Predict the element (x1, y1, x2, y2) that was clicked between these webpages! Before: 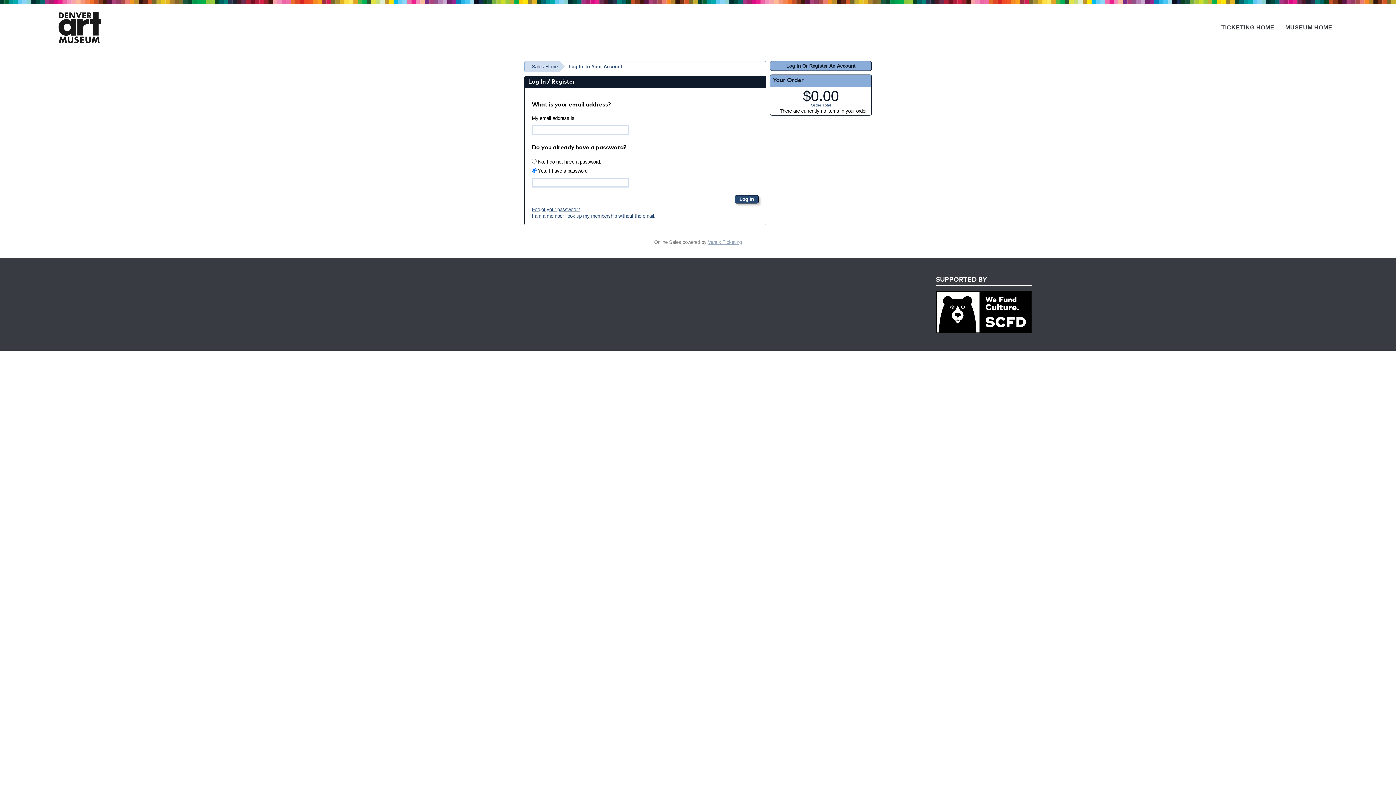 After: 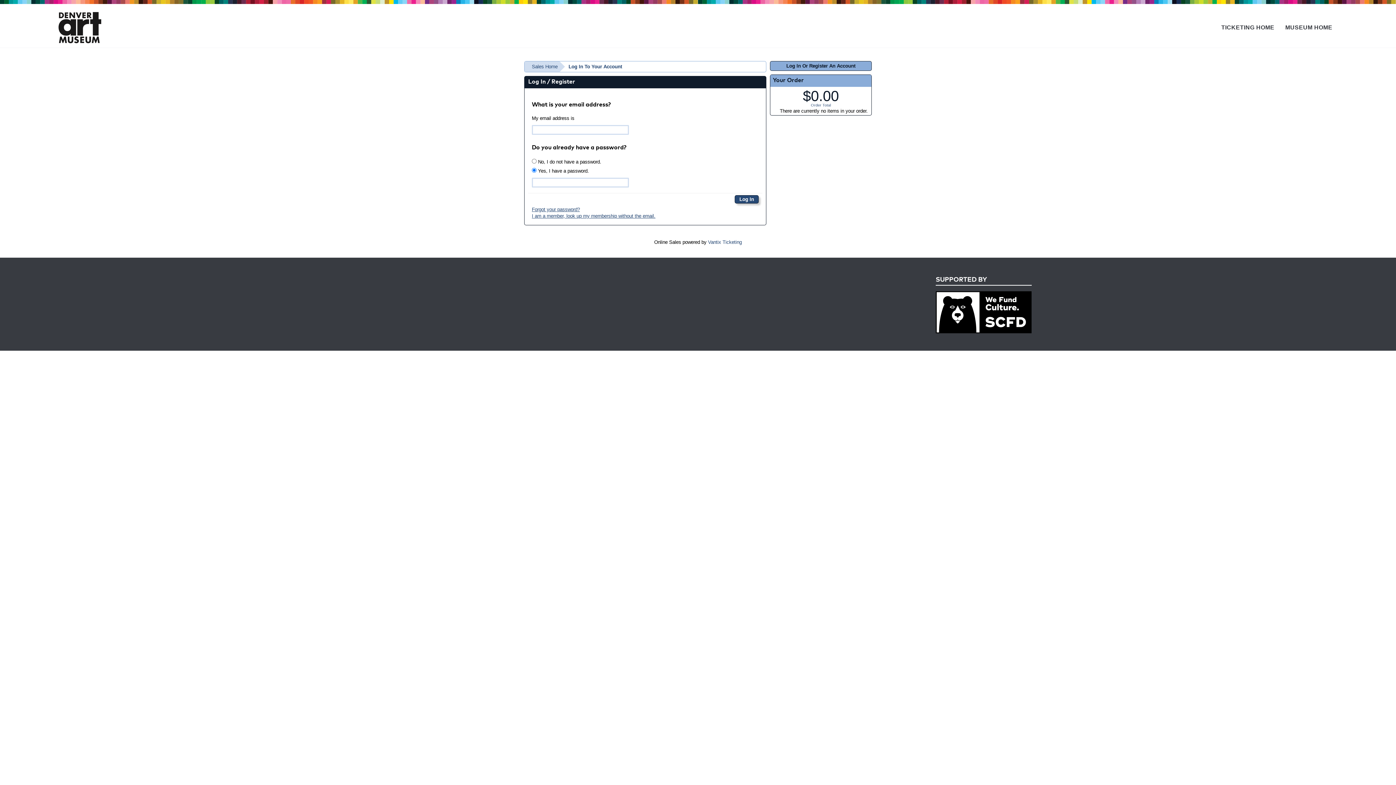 Action: bbox: (708, 239, 742, 245) label: Vantix Ticketing